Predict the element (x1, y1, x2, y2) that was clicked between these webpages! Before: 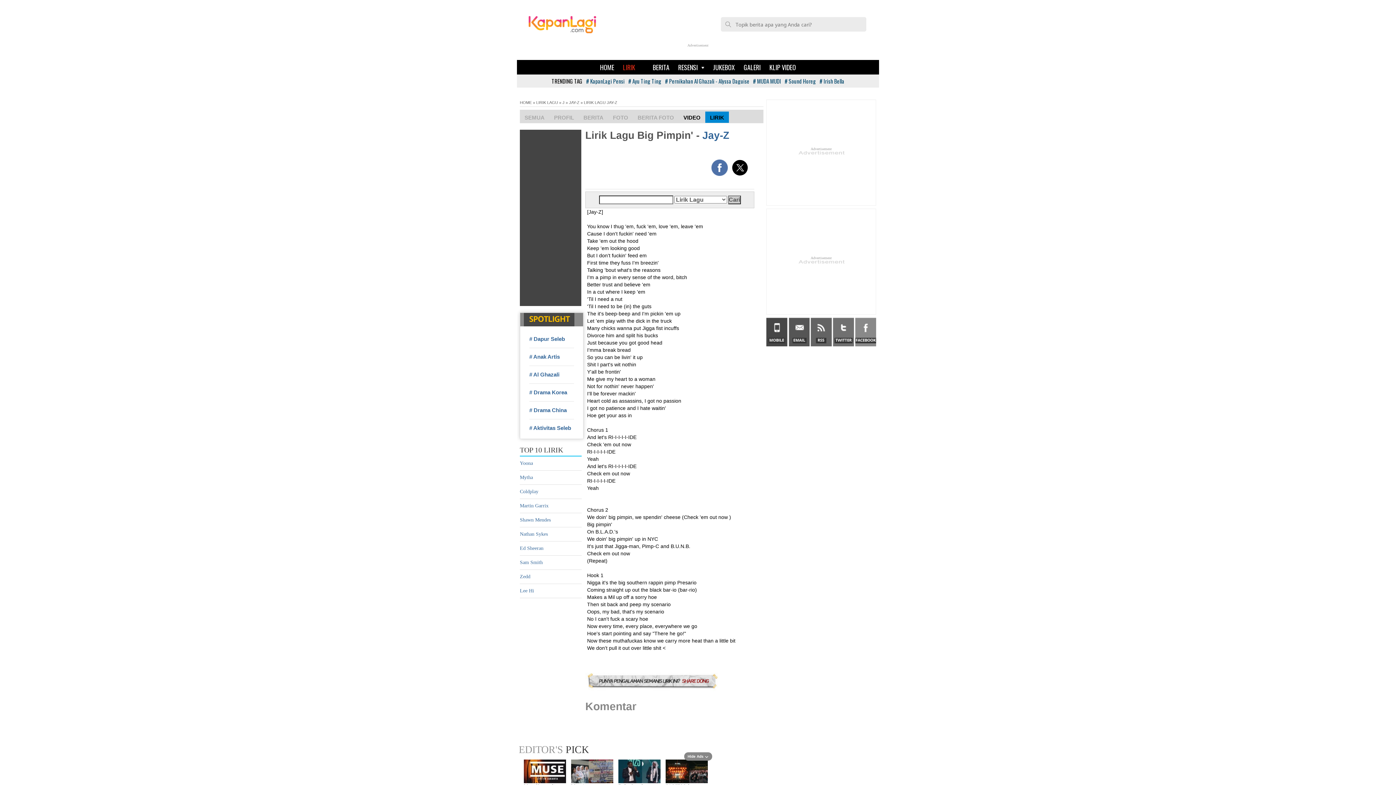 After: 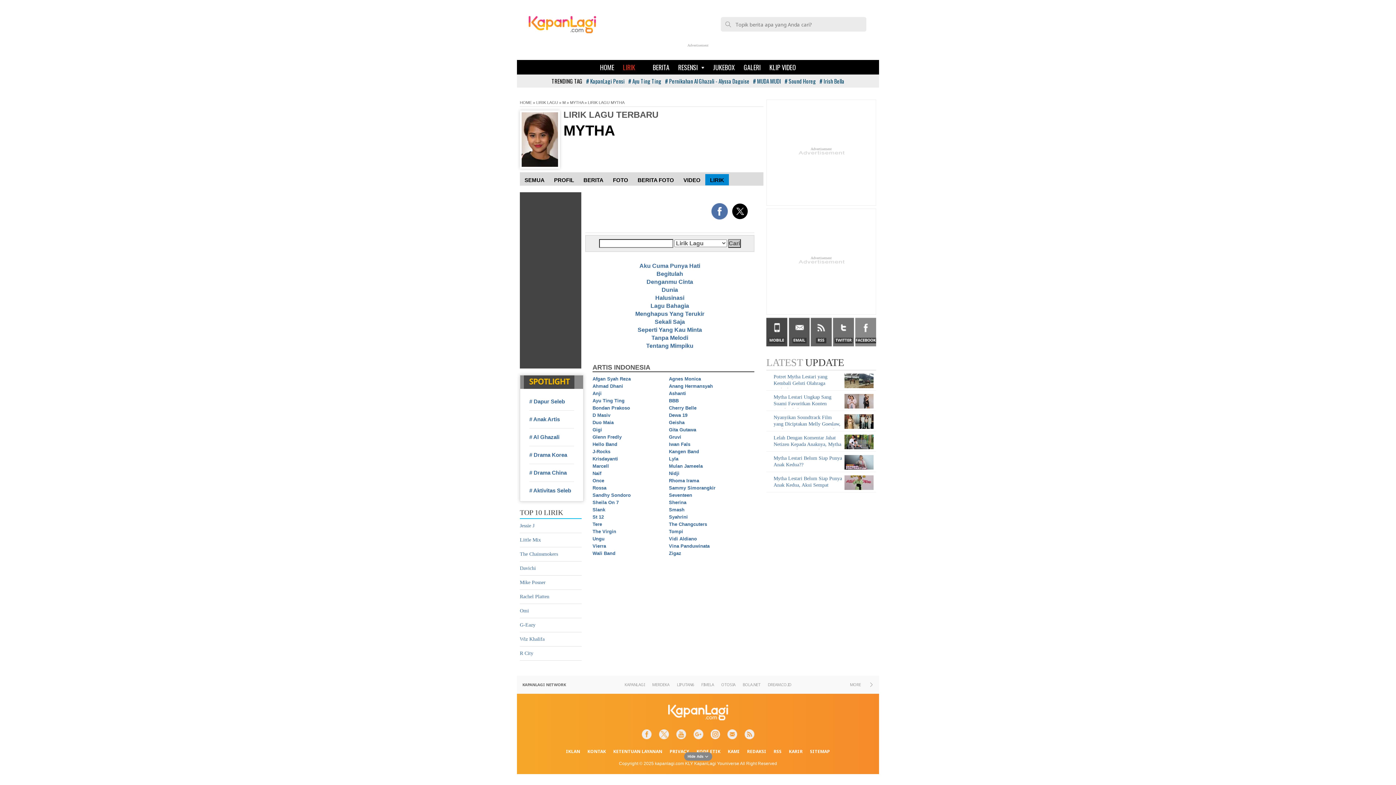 Action: bbox: (520, 474, 581, 481) label: Mytha